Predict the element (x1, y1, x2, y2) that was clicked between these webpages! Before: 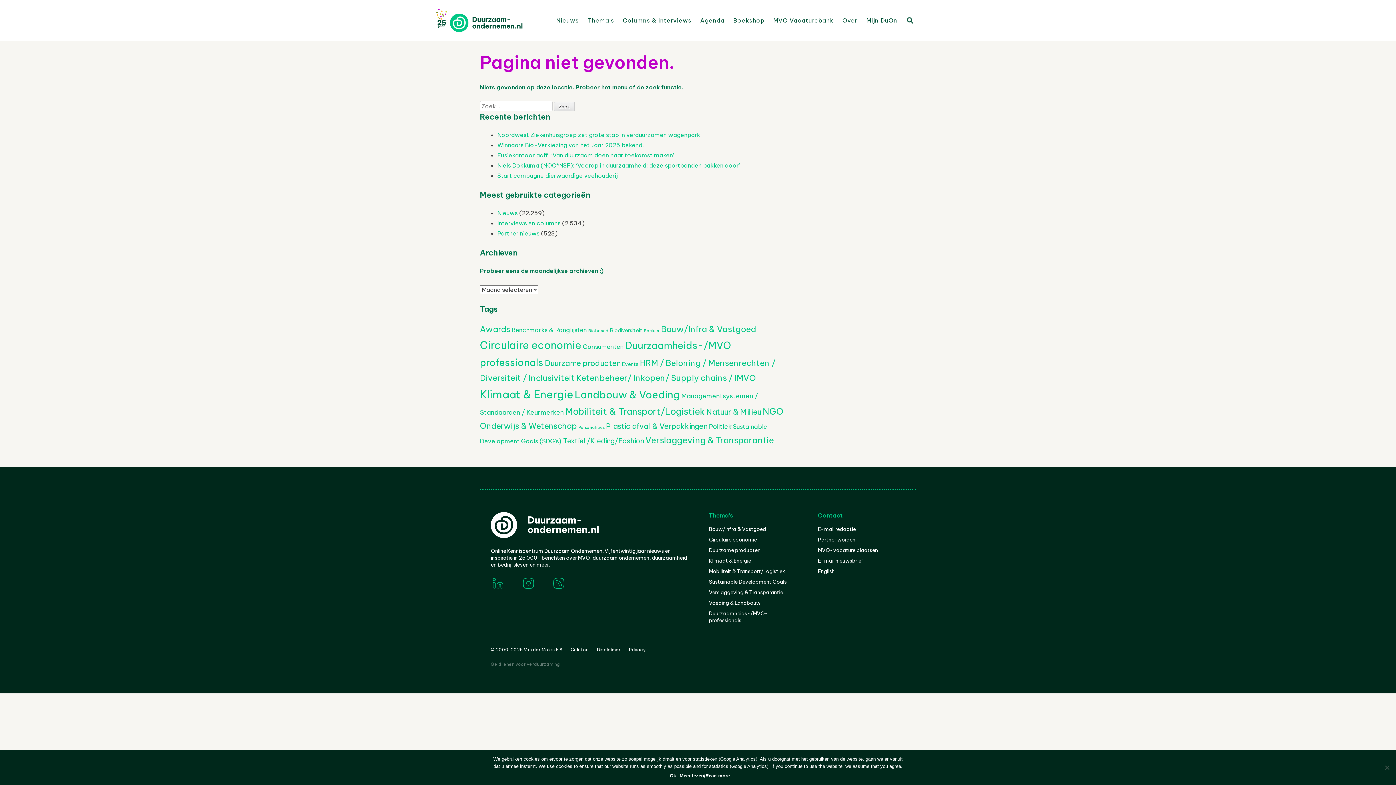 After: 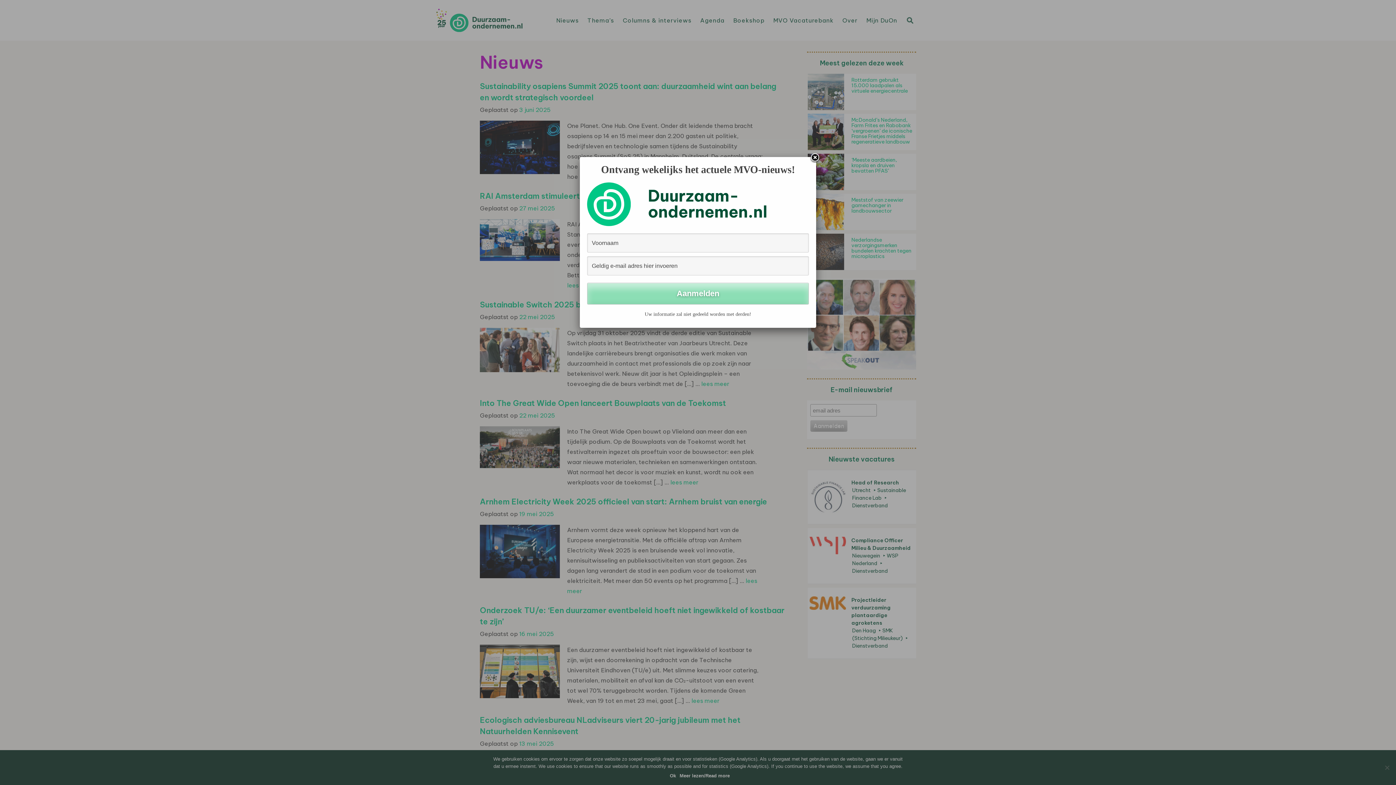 Action: bbox: (622, 361, 638, 367) label: Events (340 items)